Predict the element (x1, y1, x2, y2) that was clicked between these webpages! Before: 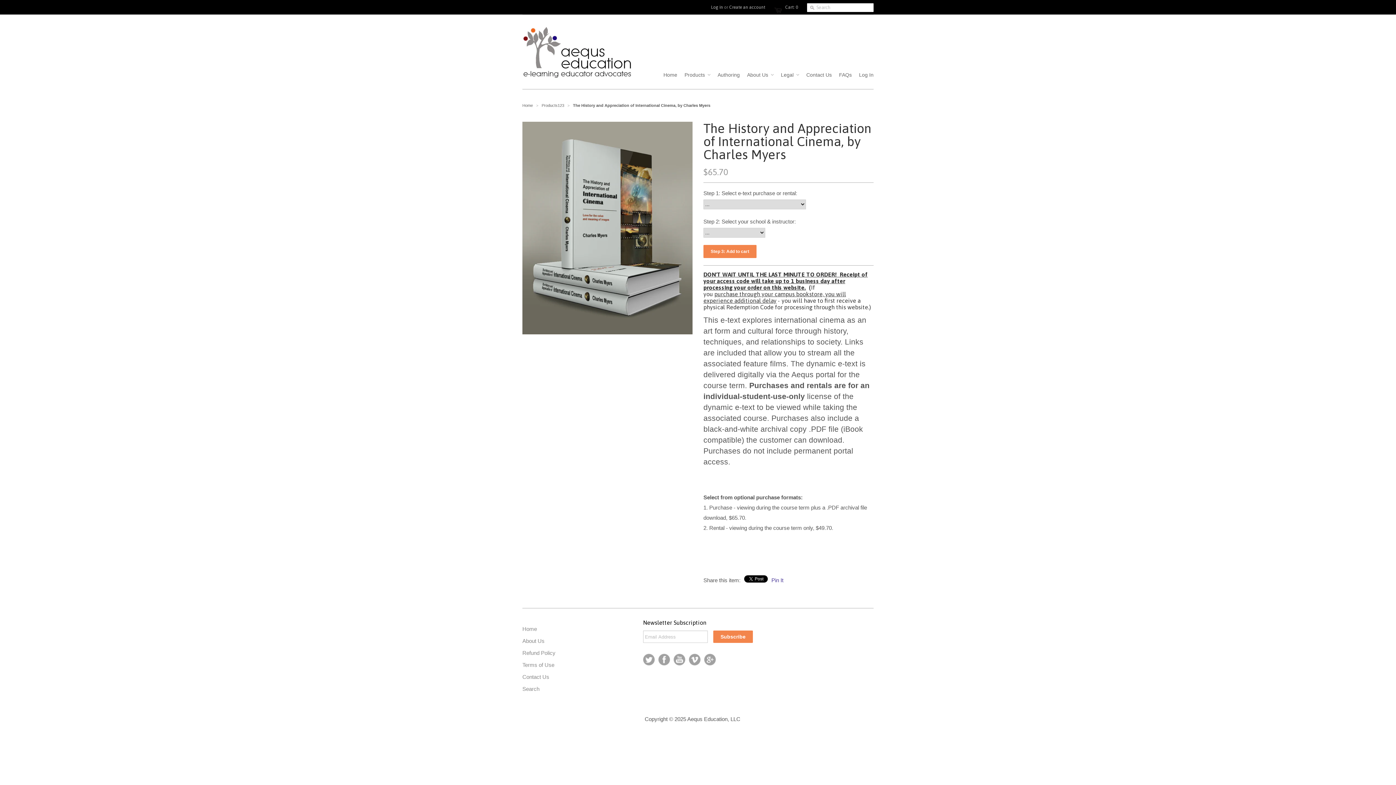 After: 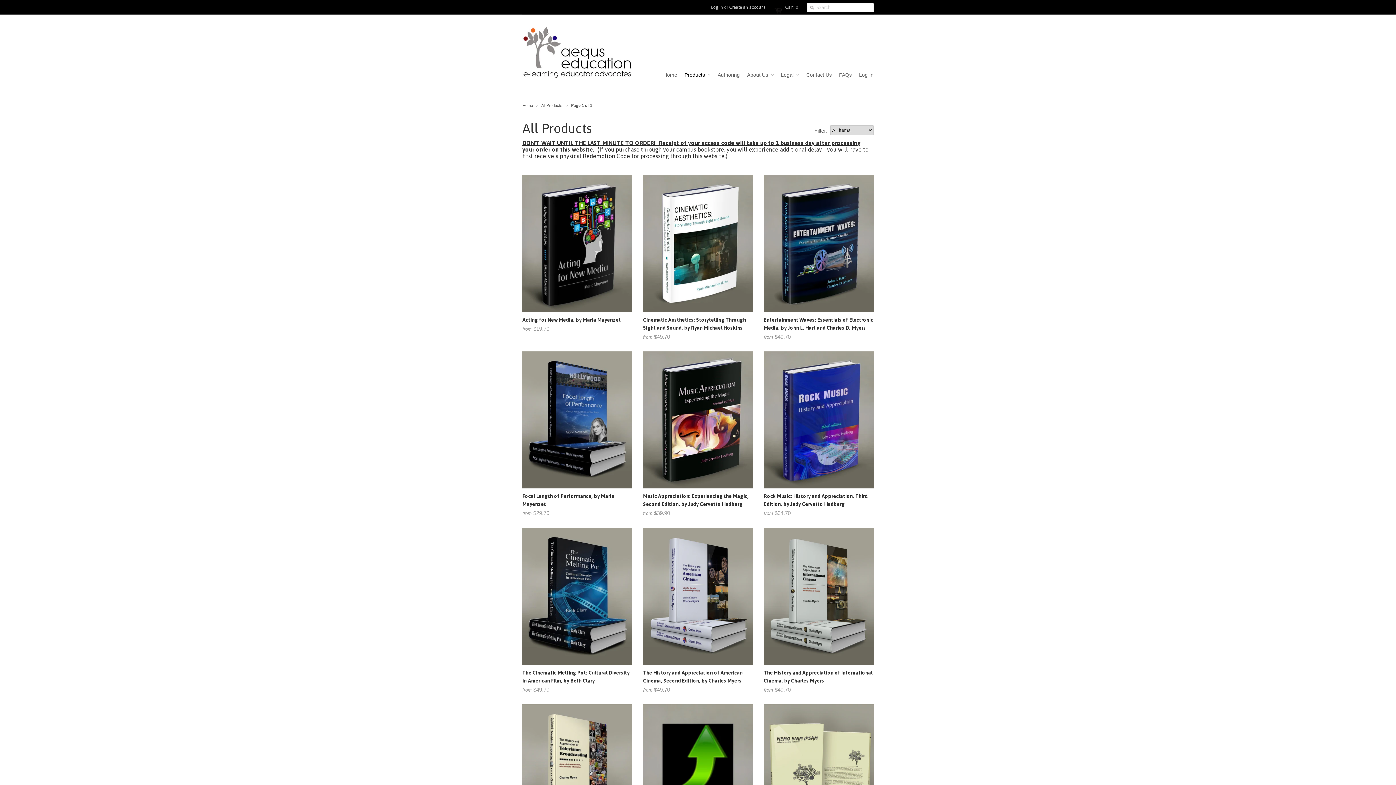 Action: bbox: (677, 66, 710, 83) label: Products